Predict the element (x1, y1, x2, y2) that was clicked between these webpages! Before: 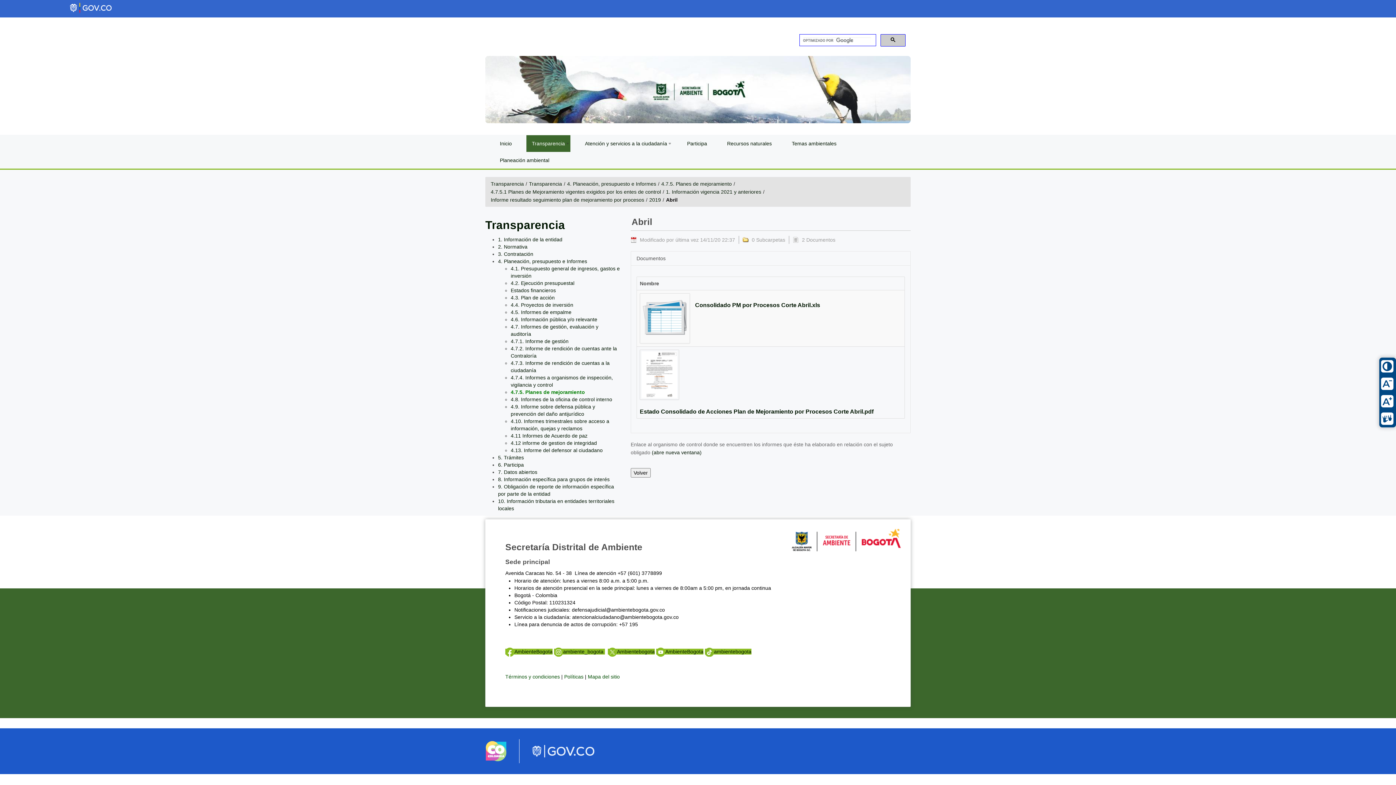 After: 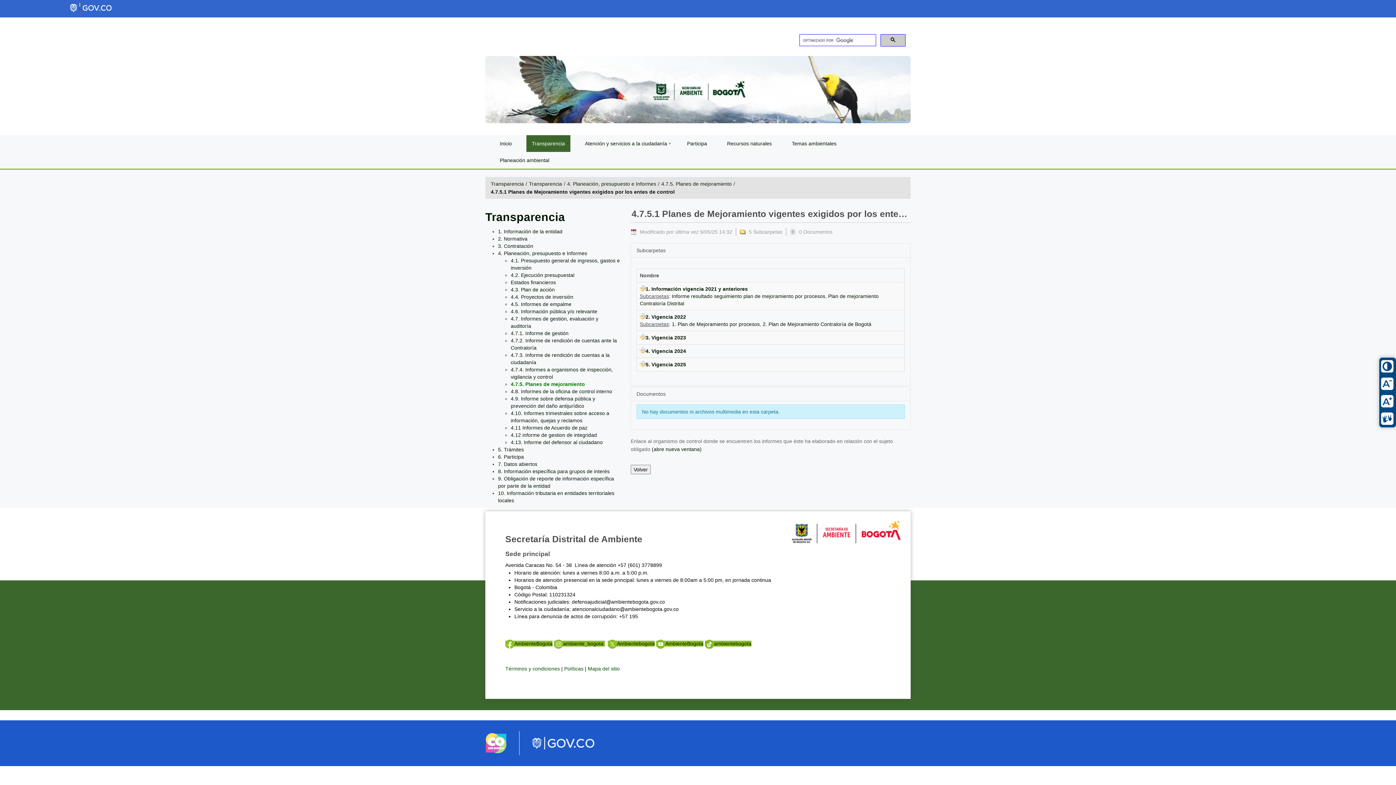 Action: bbox: (490, 188, 661, 194) label: 4.7.5.1 Planes de Mejoramiento vigentes exigidos por los entes de control